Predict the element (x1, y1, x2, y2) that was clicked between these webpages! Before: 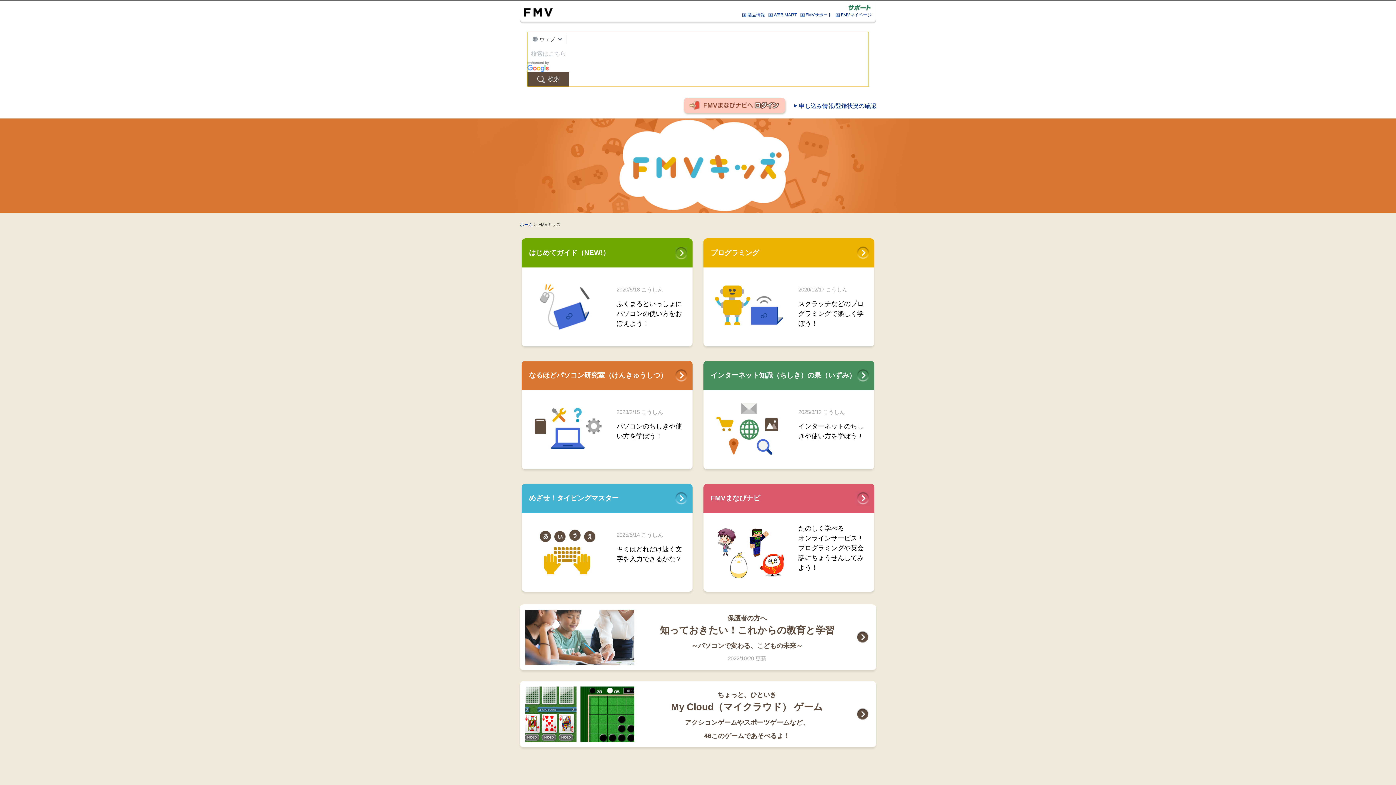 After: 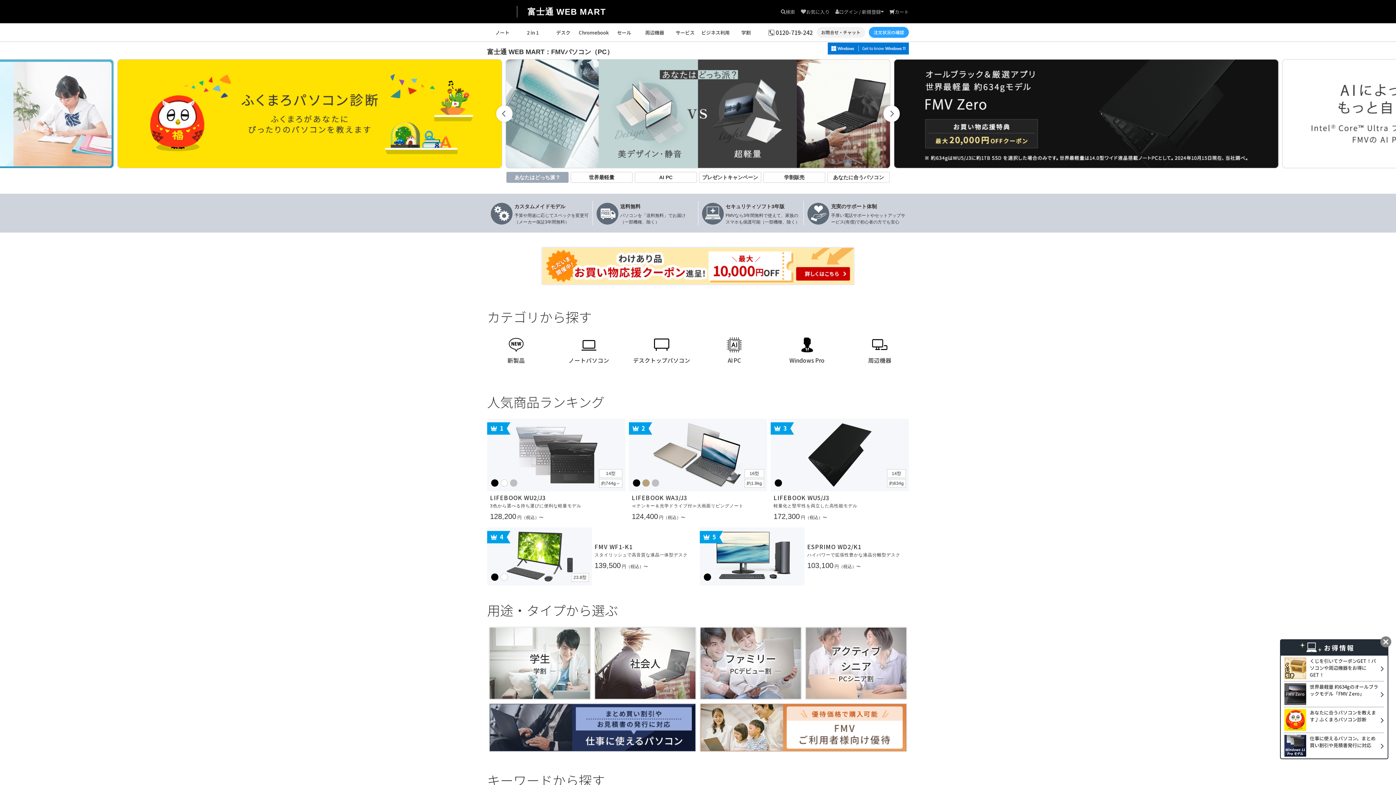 Action: bbox: (773, 12, 797, 17) label: WEB MART